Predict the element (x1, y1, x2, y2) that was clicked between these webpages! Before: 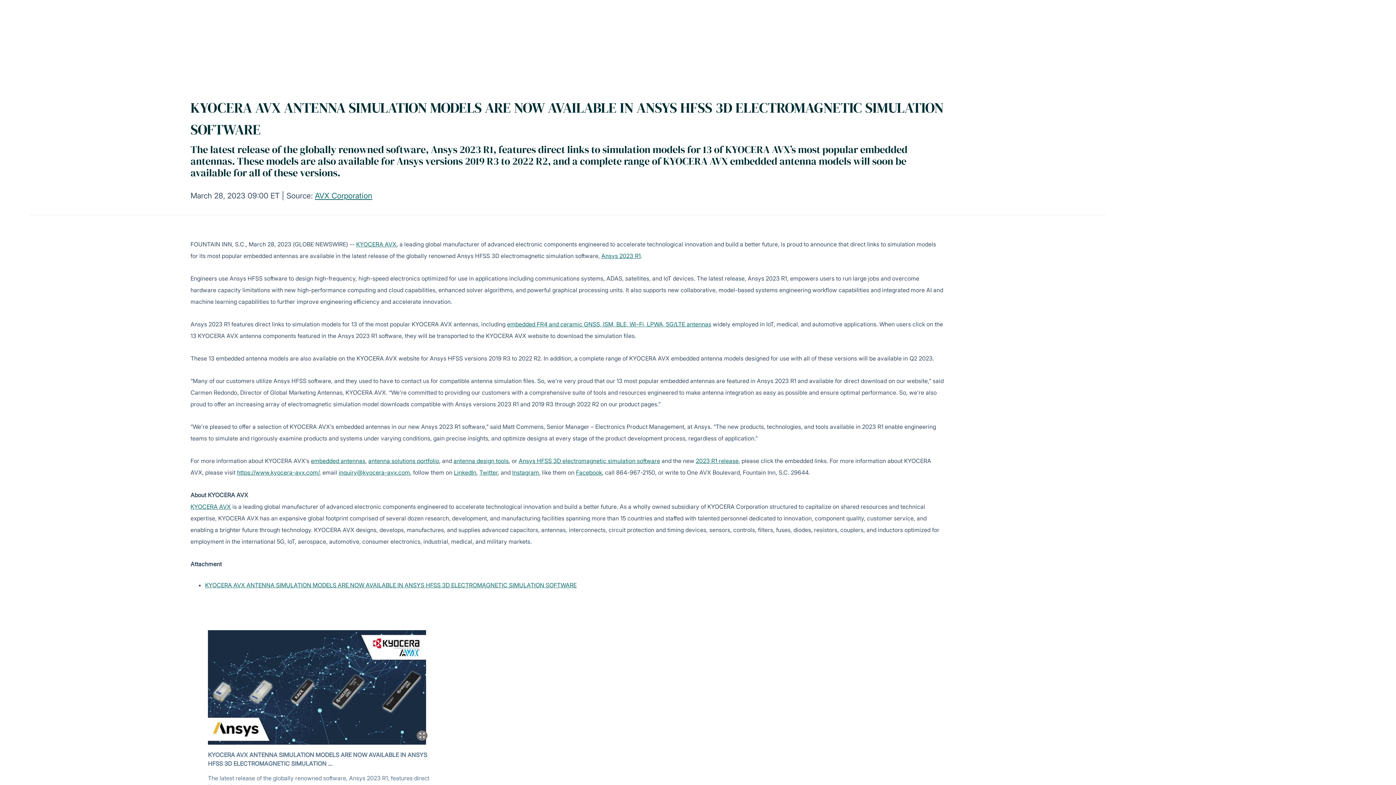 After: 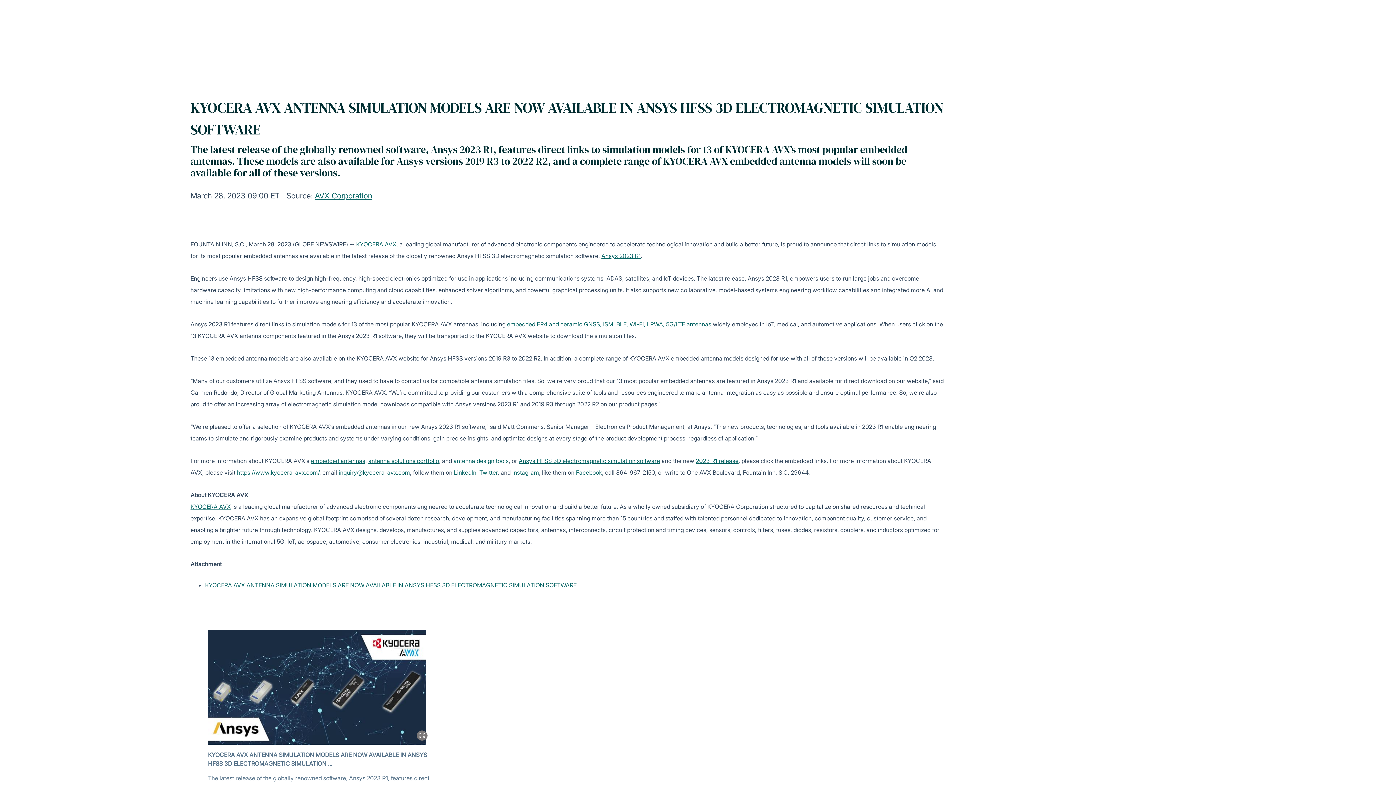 Action: bbox: (453, 457, 508, 464) label: antenna design tools